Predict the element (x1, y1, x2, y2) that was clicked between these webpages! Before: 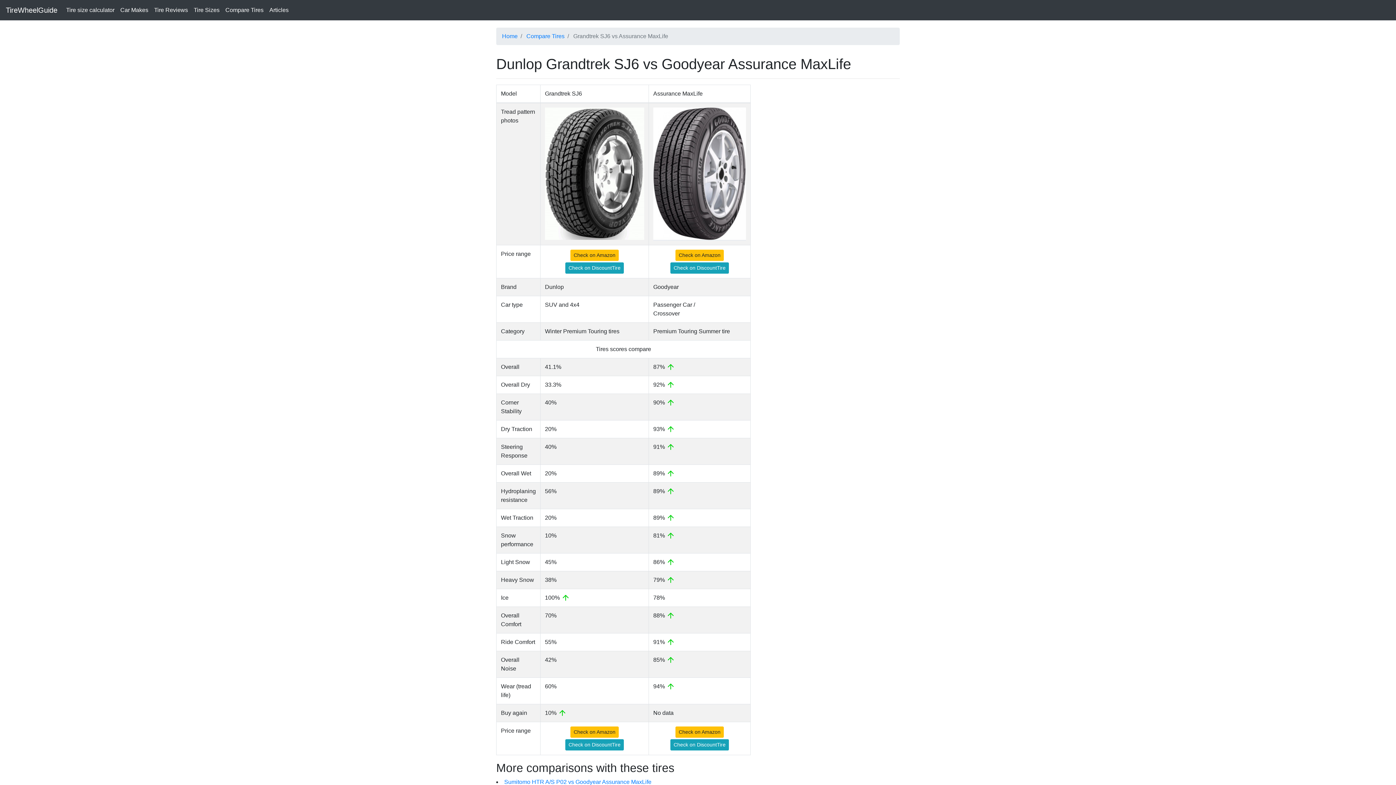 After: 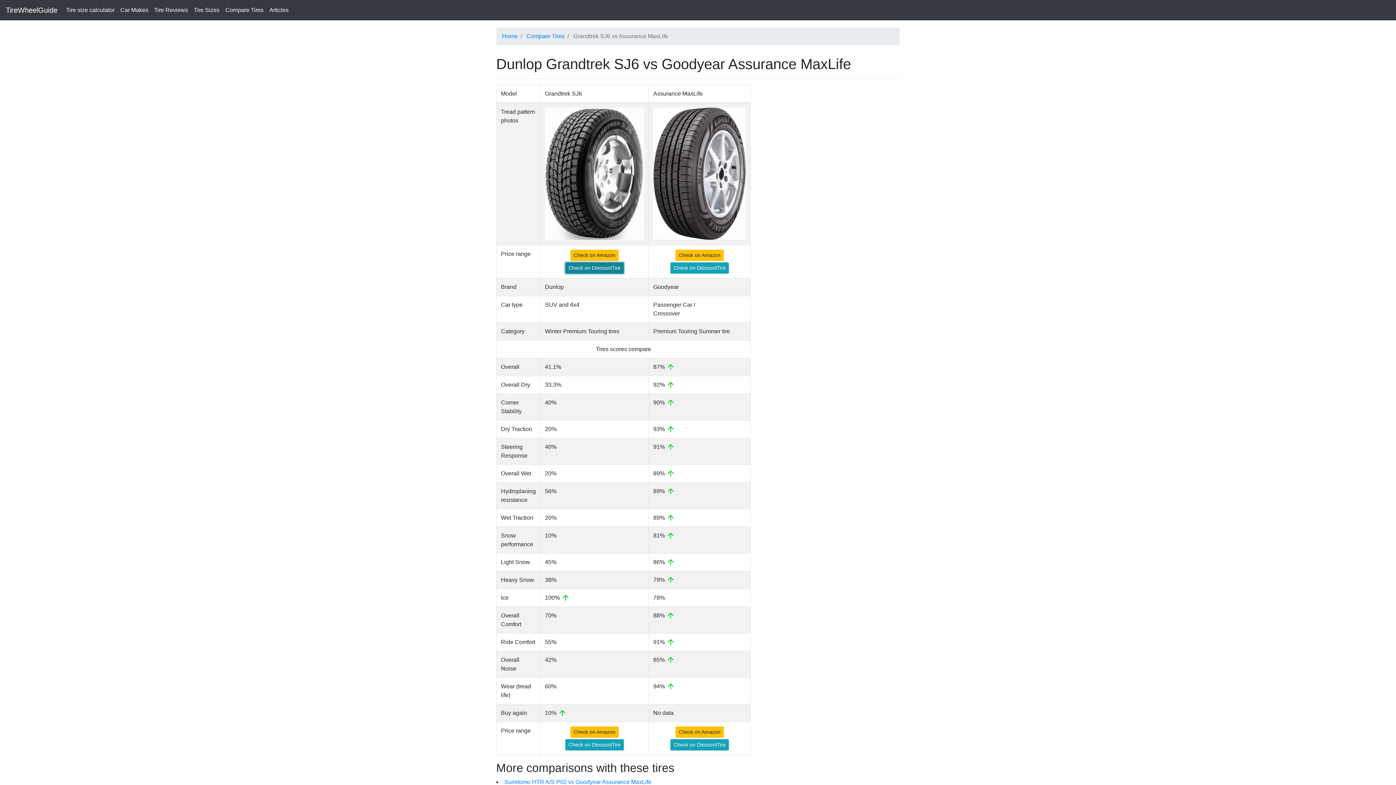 Action: bbox: (565, 262, 624, 273) label: Check on DiscountTire